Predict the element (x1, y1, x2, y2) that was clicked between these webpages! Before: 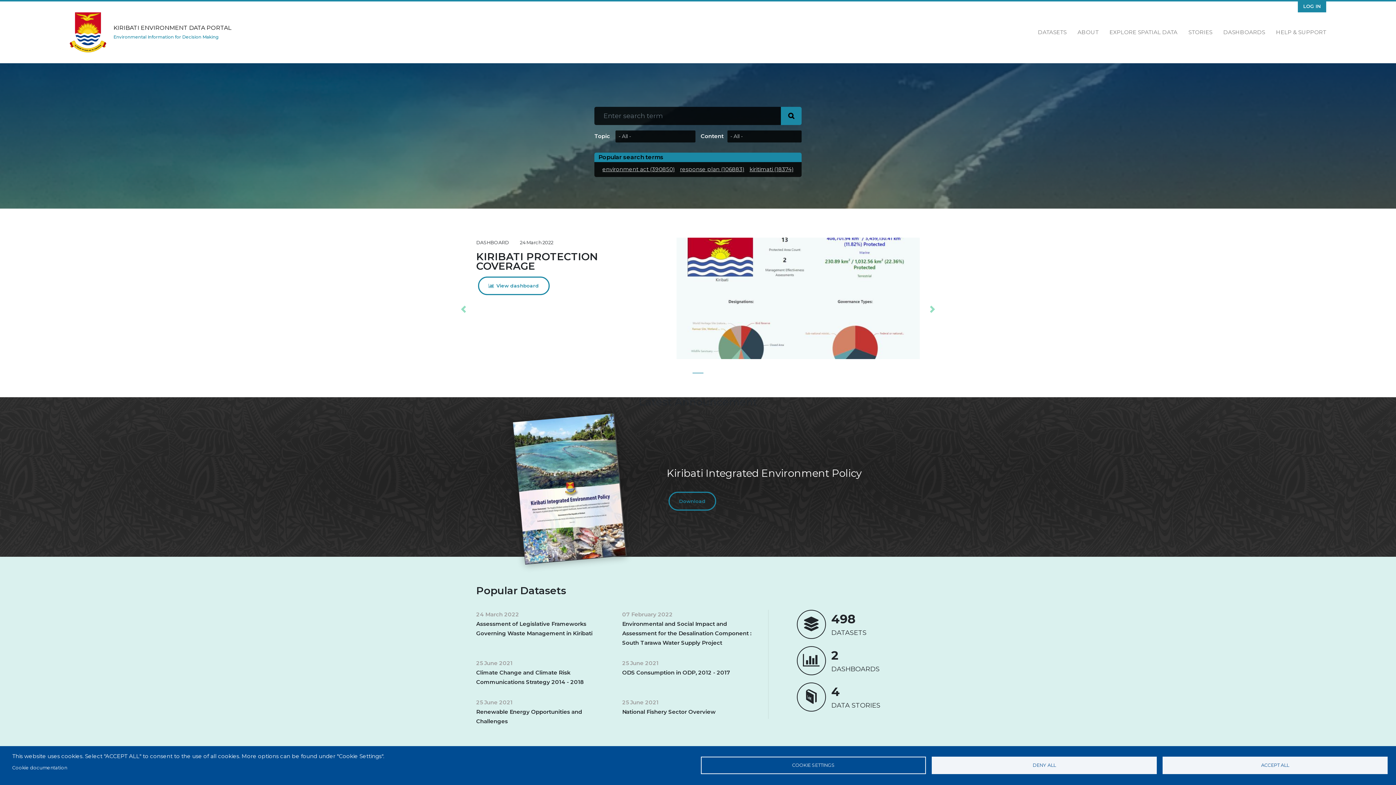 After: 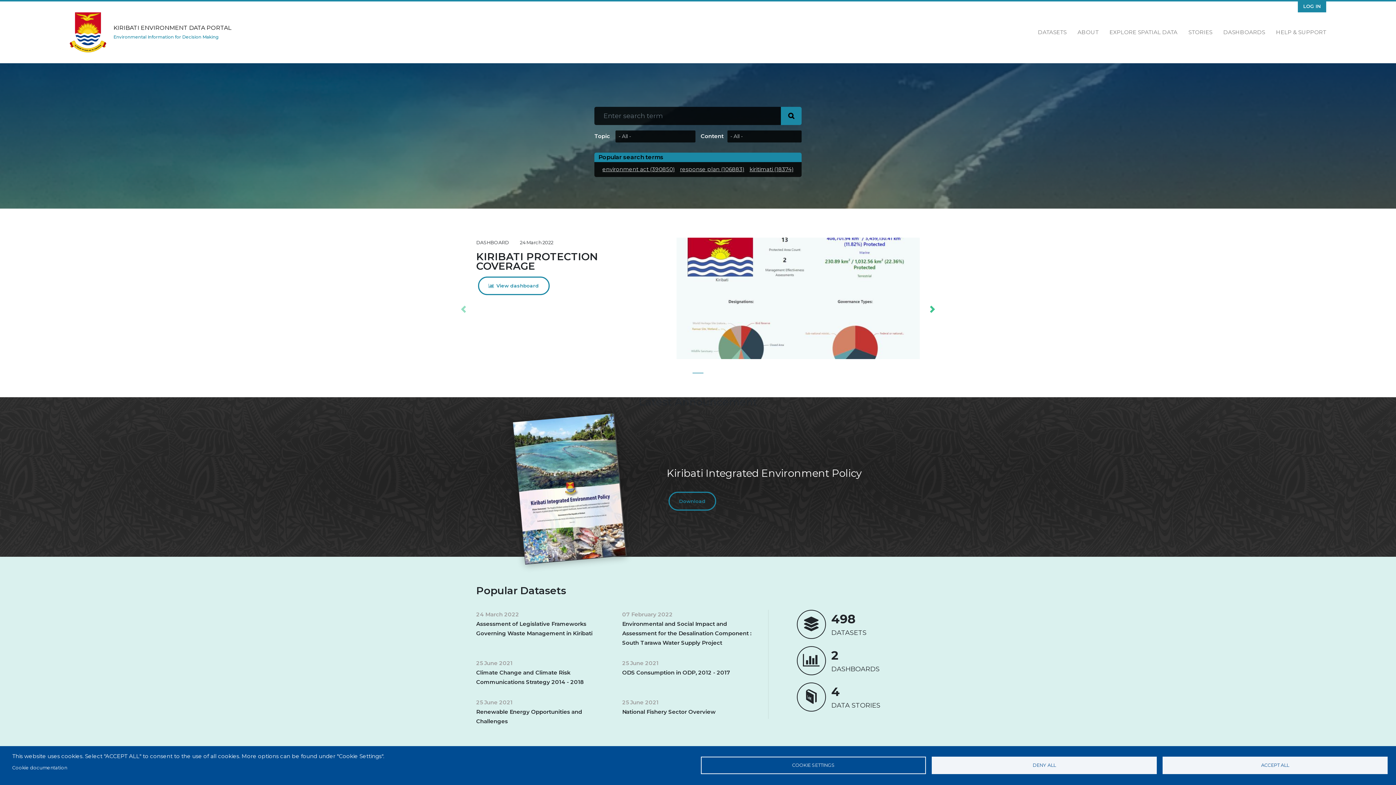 Action: label: Next bbox: (929, 237, 936, 381)